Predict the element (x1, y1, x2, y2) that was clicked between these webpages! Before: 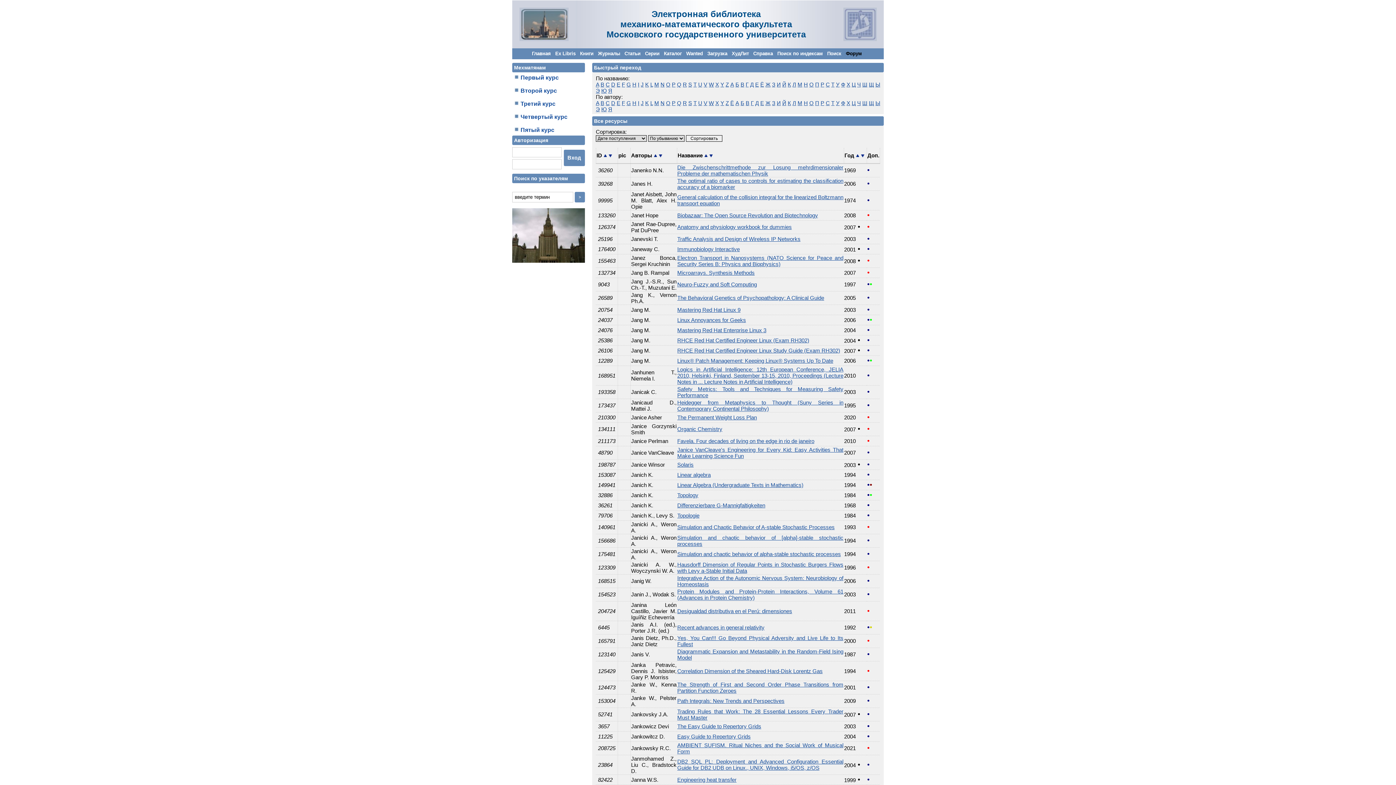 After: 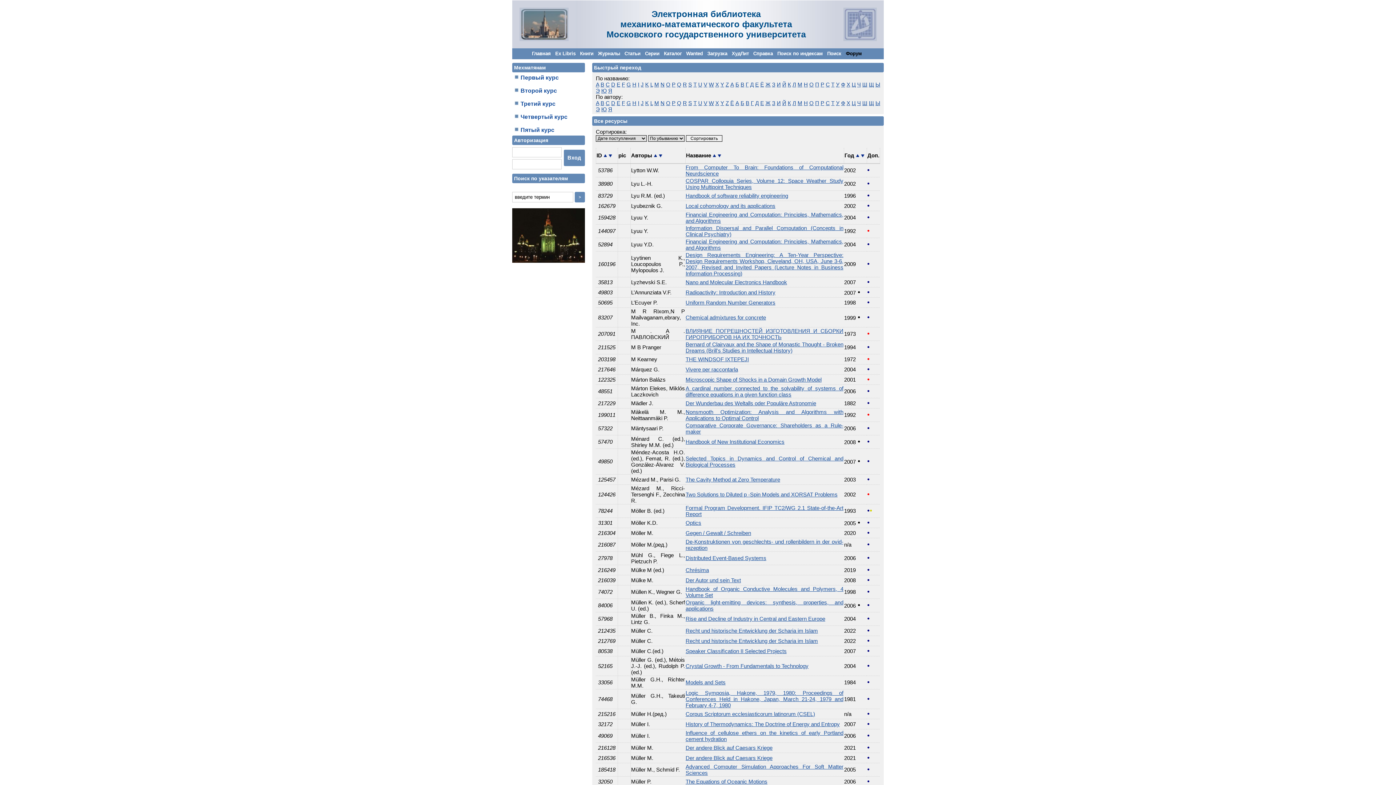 Action: label: M bbox: (654, 100, 659, 106)